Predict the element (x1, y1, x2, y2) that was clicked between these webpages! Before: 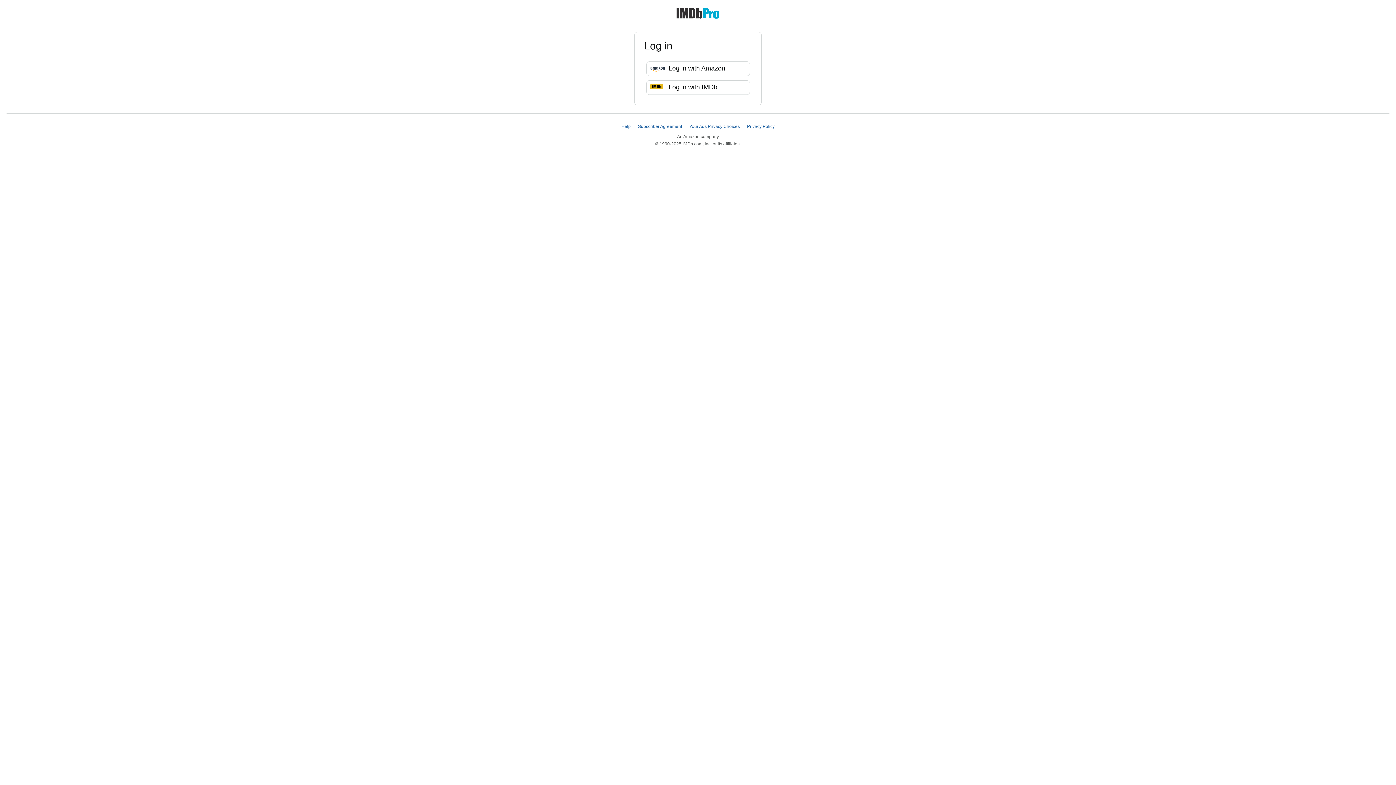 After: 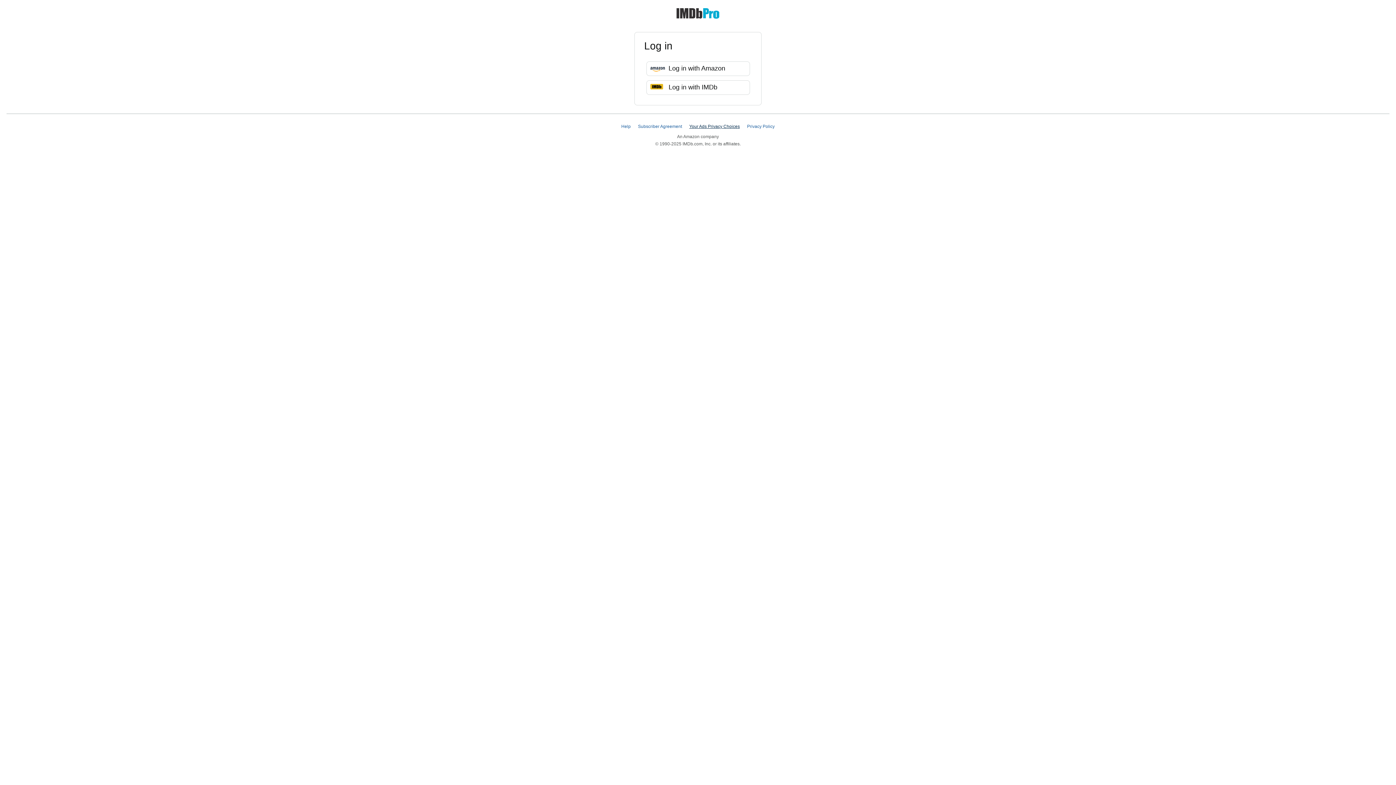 Action: bbox: (689, 124, 740, 129) label: Your Ads Privacy Choices